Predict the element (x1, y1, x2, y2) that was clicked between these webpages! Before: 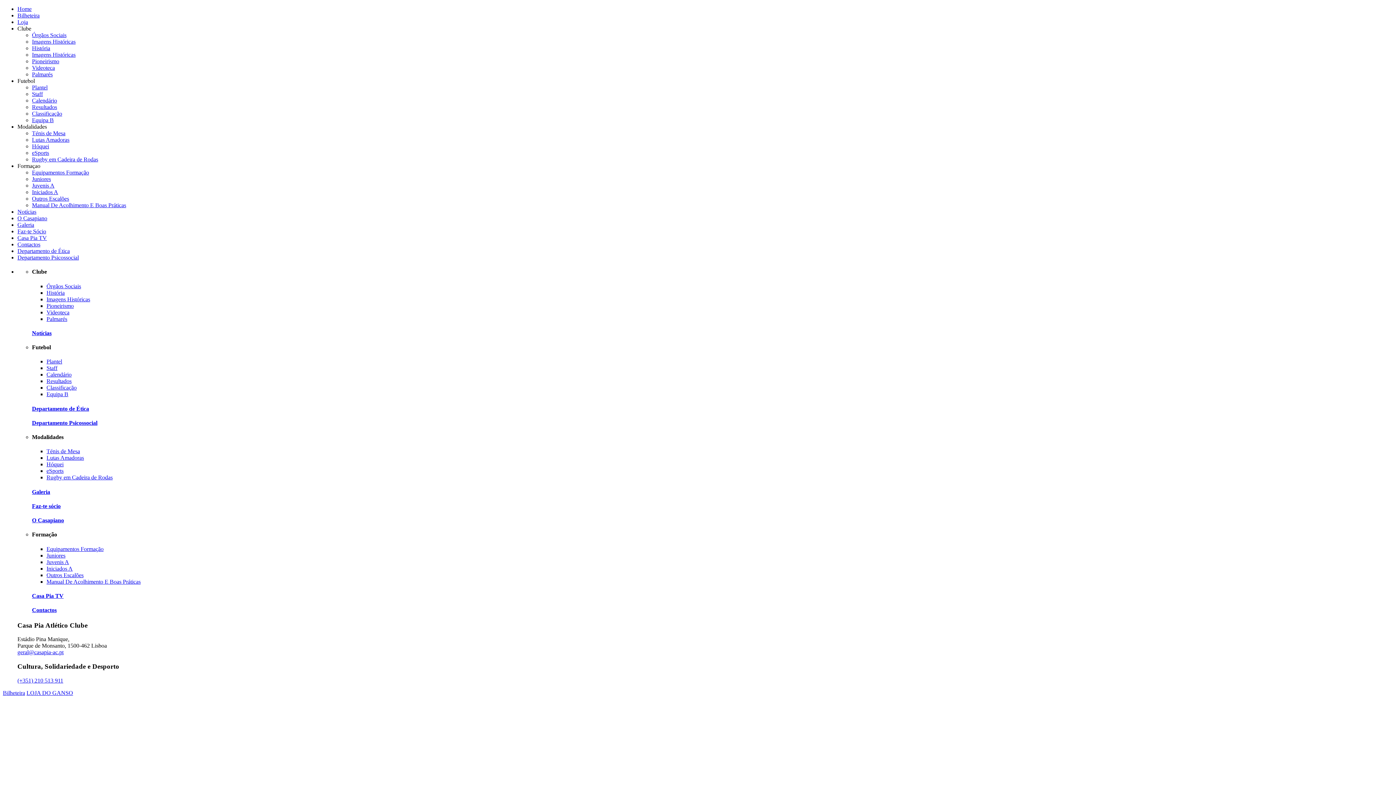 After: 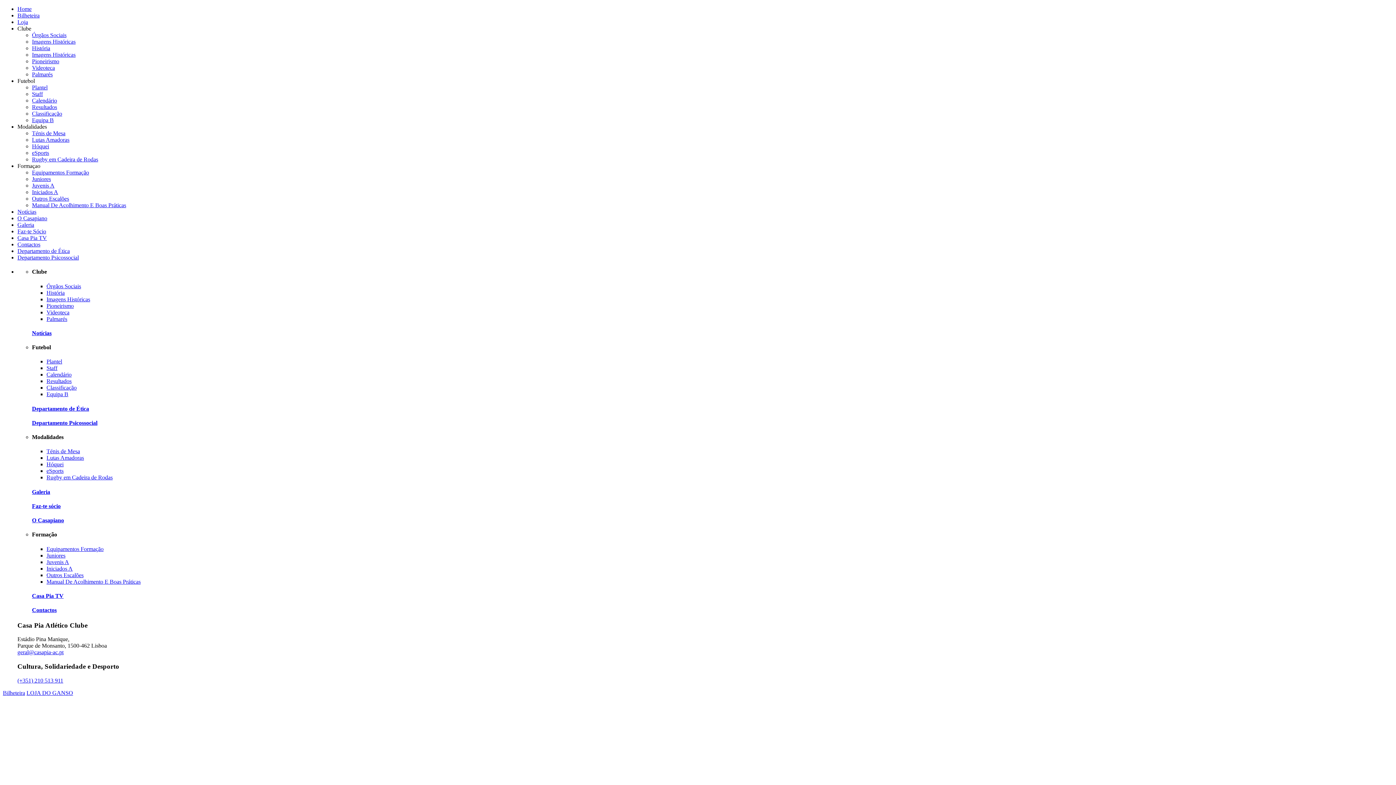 Action: bbox: (46, 309, 69, 315) label: Videoteca